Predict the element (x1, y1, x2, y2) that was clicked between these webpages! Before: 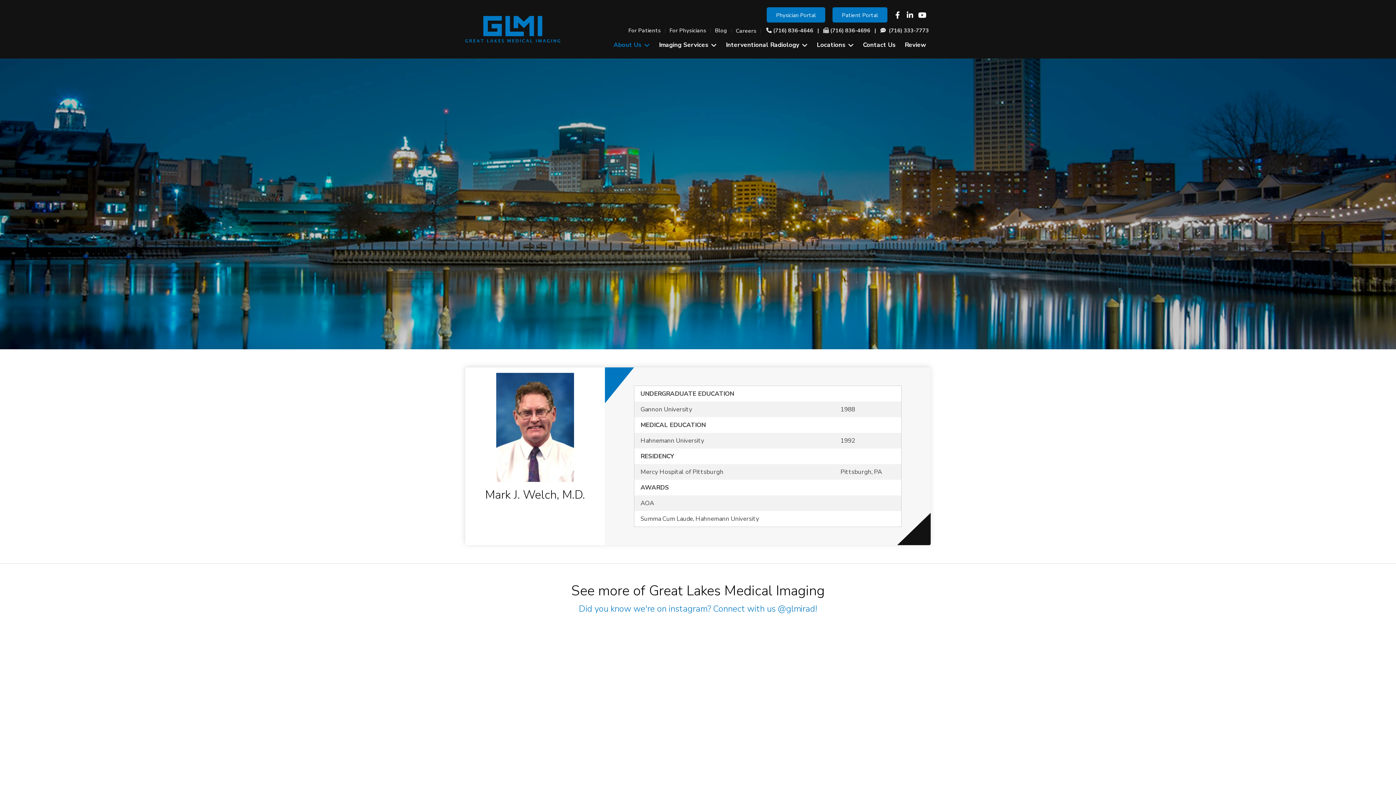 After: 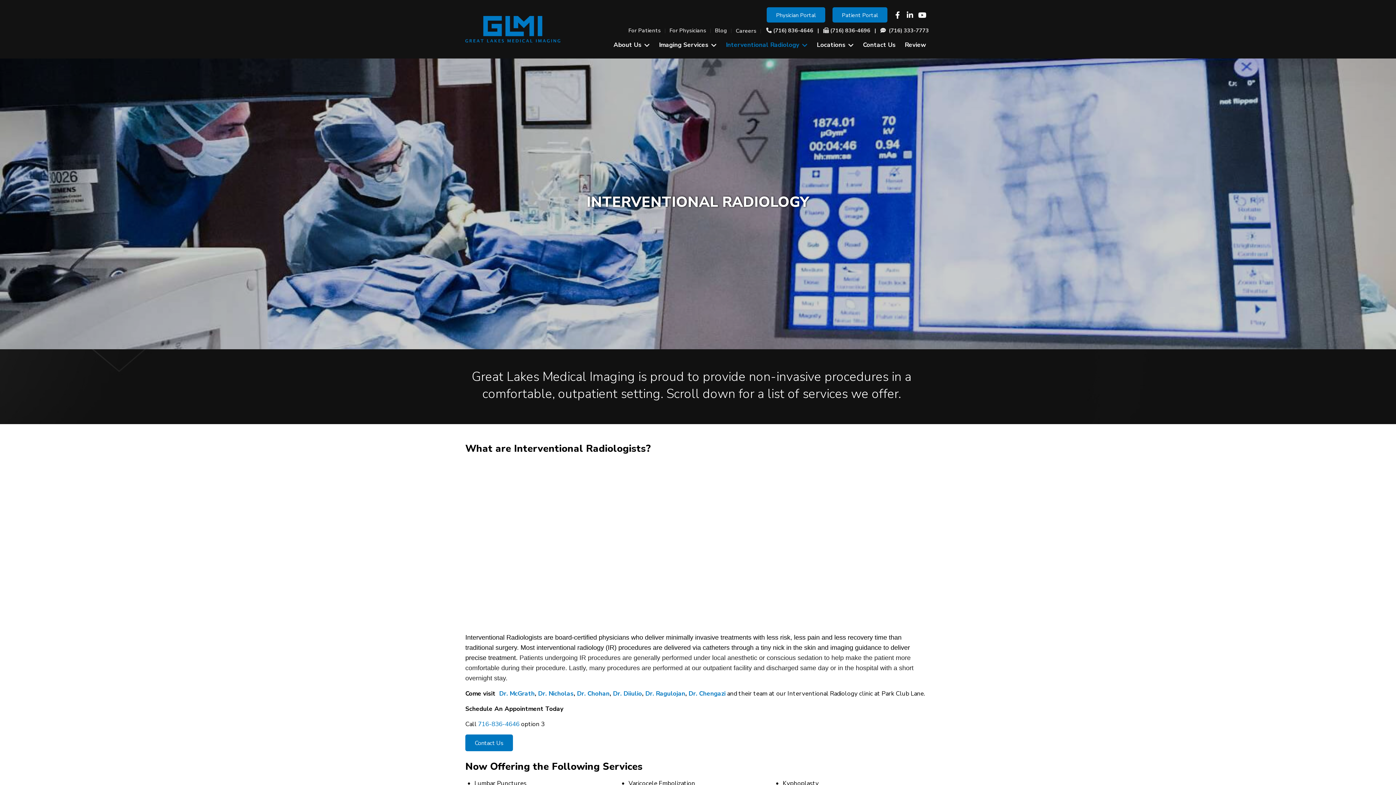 Action: bbox: (722, 35, 811, 54) label: Interventional Radiology